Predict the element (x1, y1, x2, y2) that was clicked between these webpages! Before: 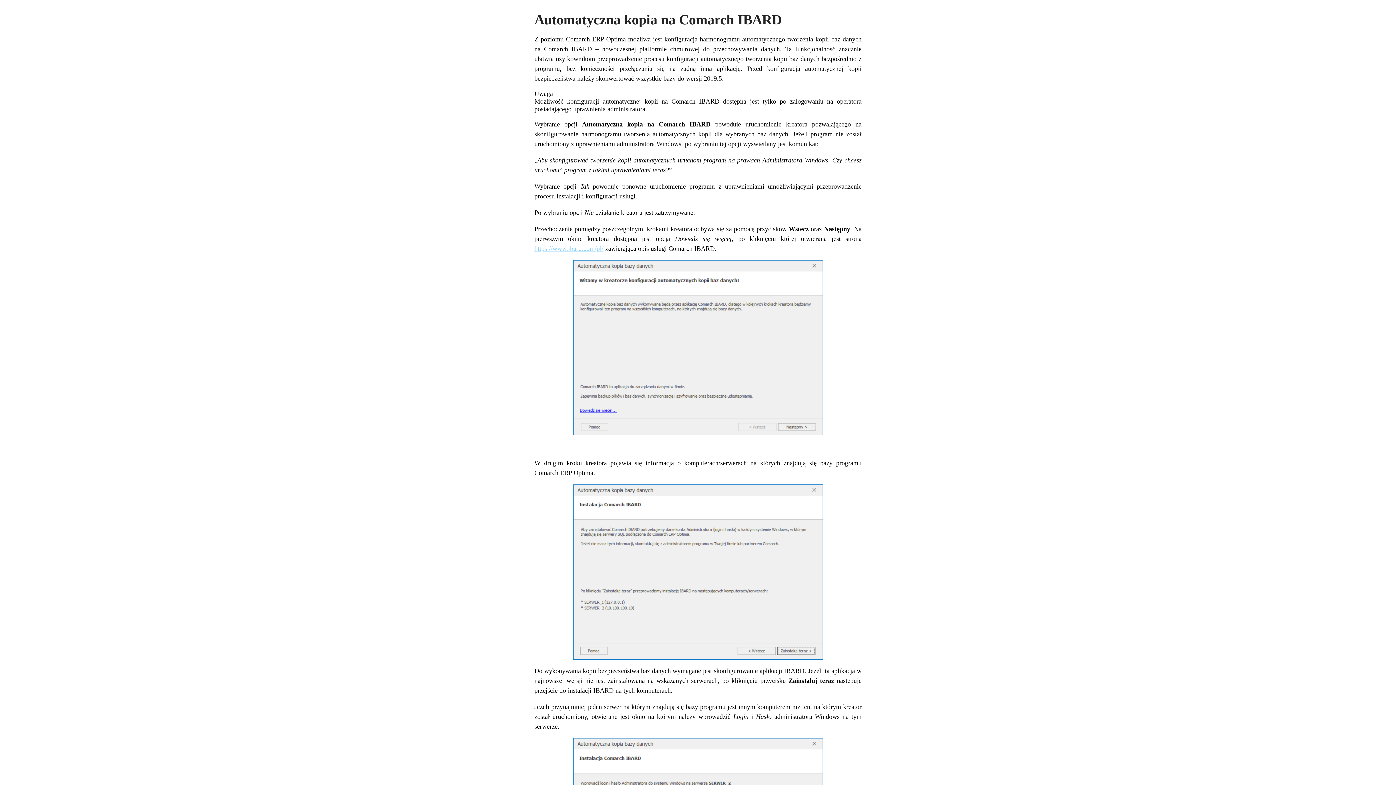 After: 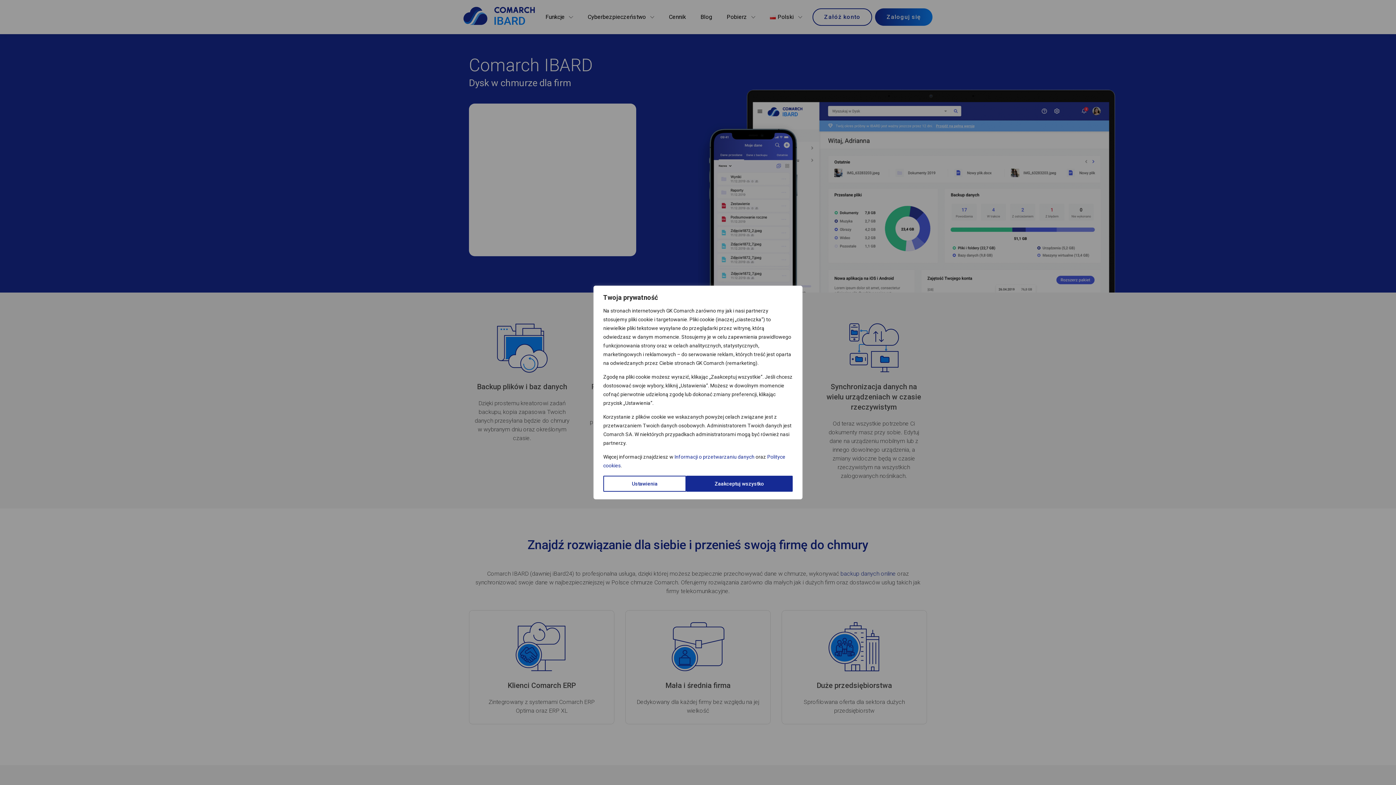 Action: label: https://www.ibard.com/pl/ bbox: (534, 244, 603, 252)